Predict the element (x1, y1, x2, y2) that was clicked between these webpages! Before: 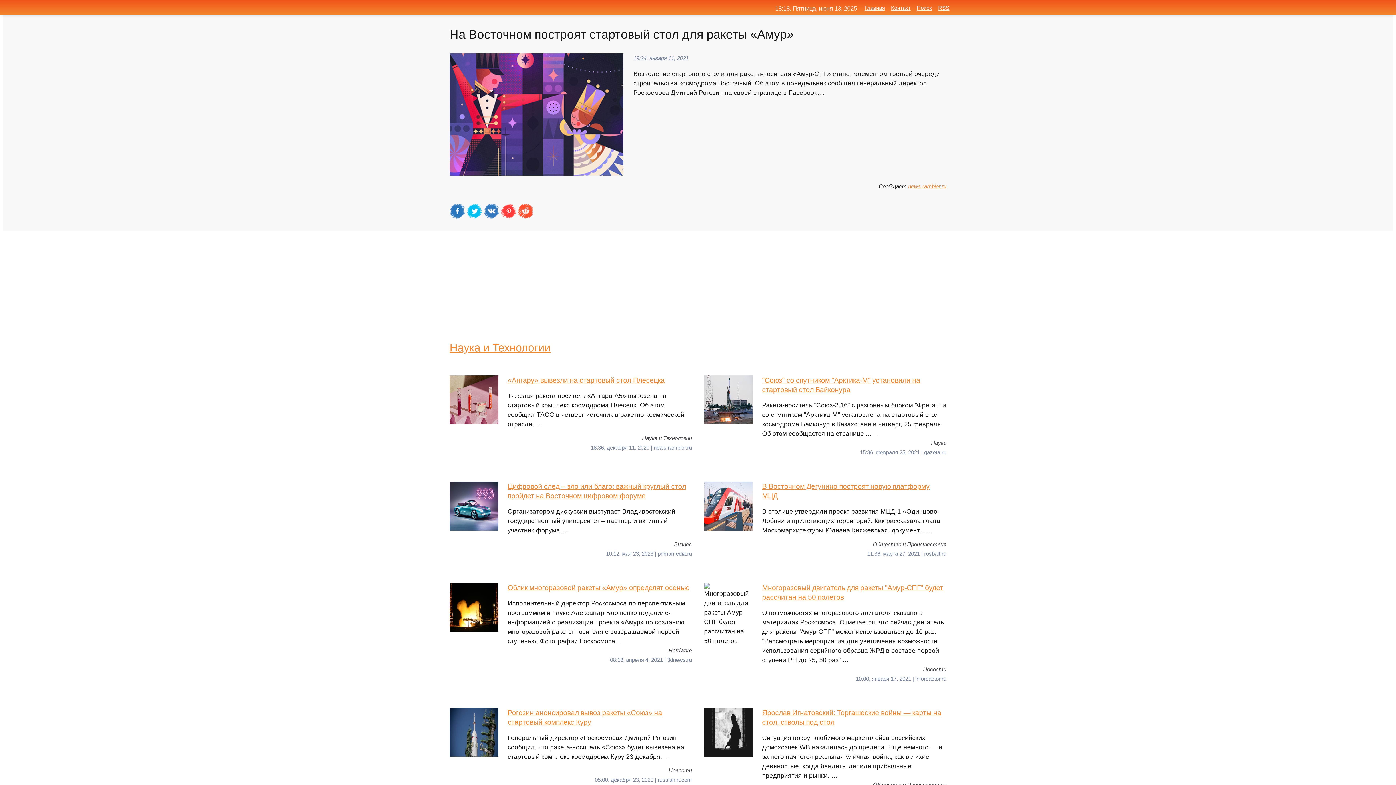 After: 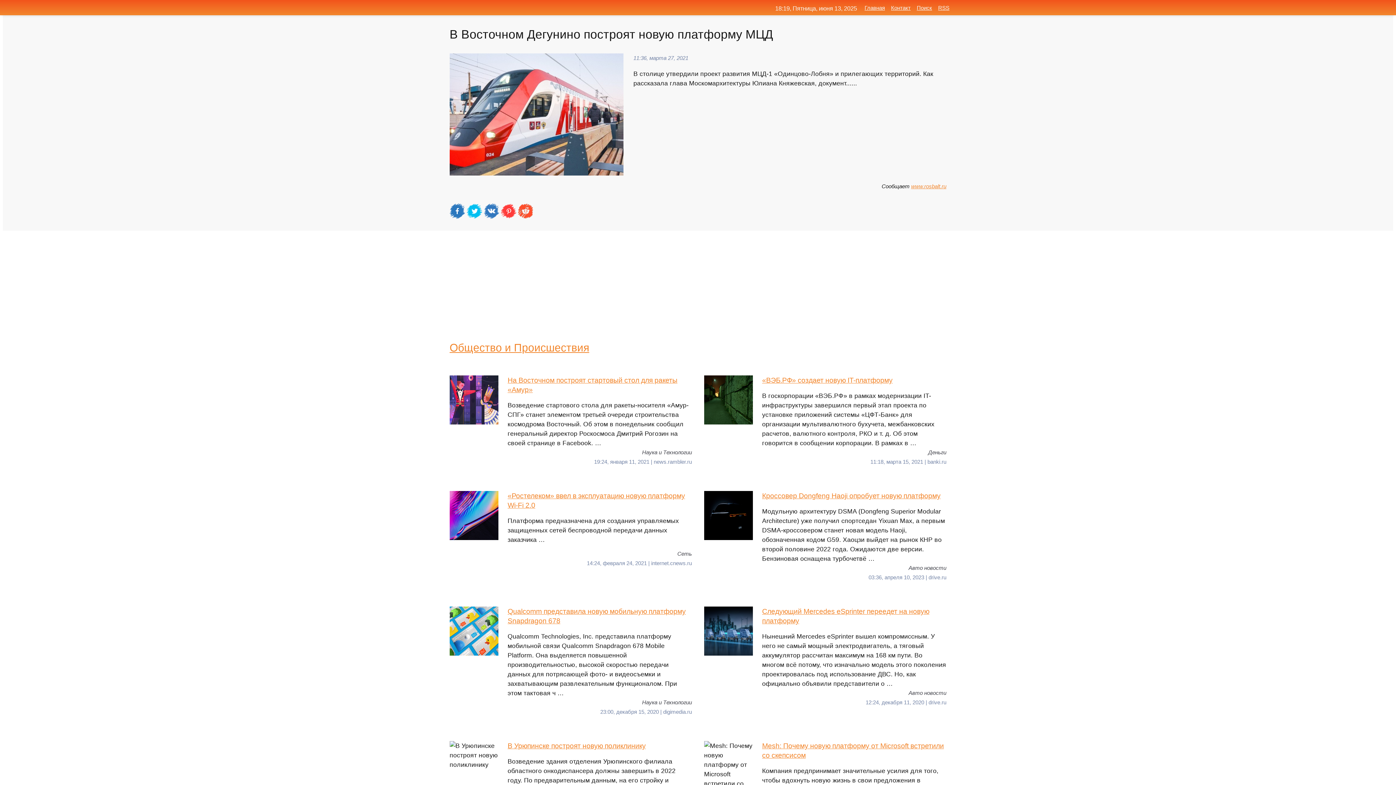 Action: label: В Восточном Дегунино построят новую платформу МЦД
В столице утвердили проект развития МЦД-1 «Одинцово-Лобня» и прилегающих территорий. Как рассказала глава Москомархитектуры Юлиана Княжевская, документ... … bbox: (704, 481, 946, 539)